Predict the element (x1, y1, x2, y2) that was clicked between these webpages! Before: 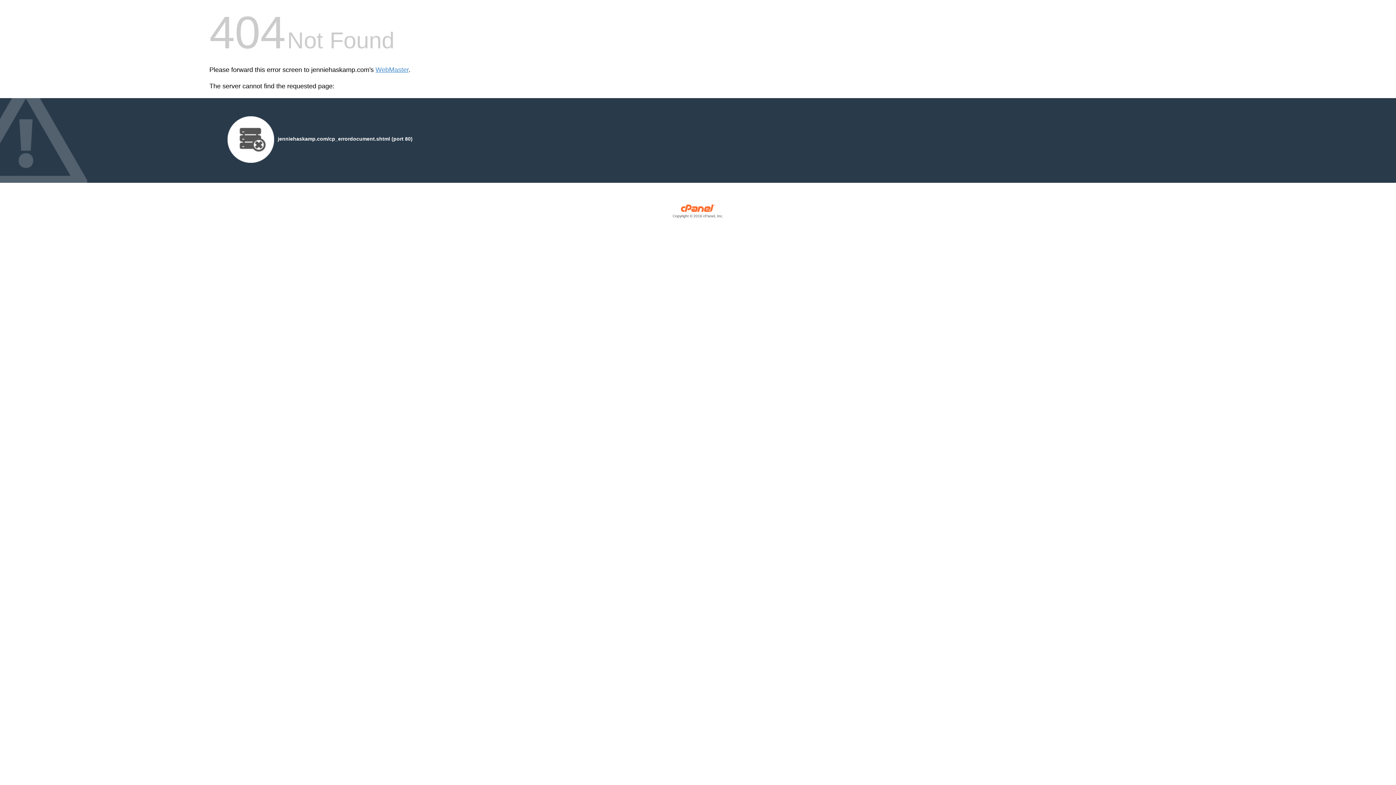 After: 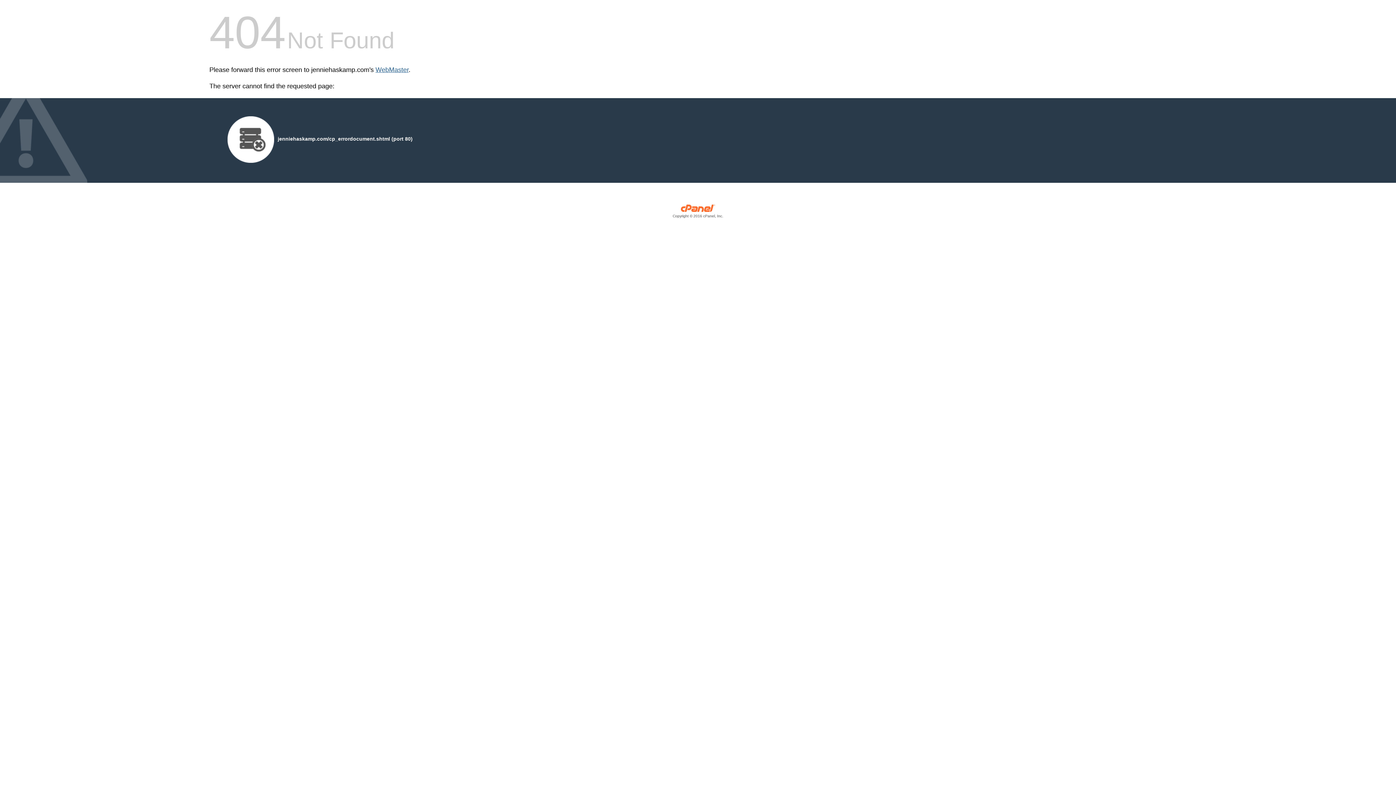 Action: bbox: (375, 66, 408, 73) label: WebMaster